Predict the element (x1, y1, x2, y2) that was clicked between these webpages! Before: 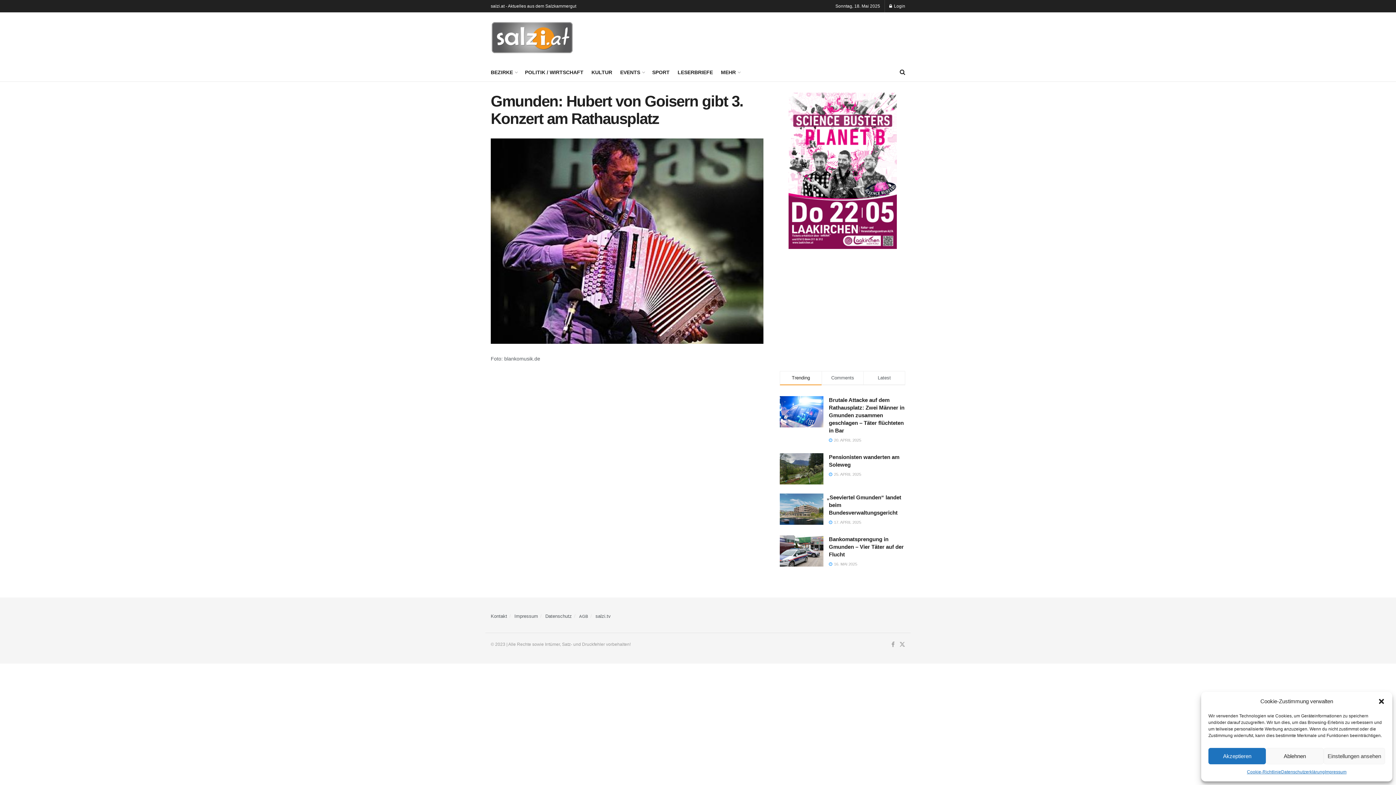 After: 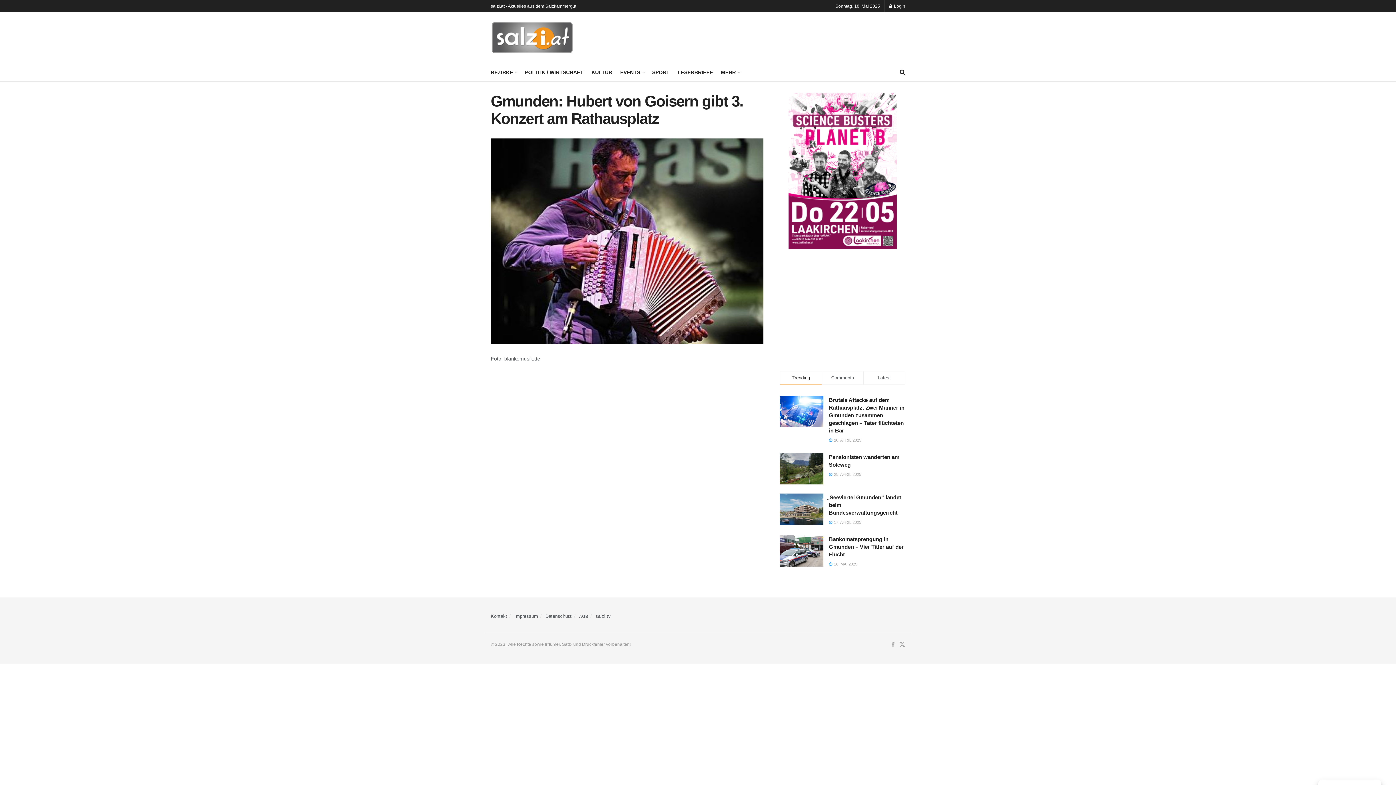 Action: bbox: (1378, 698, 1385, 705) label: Dialog schließen